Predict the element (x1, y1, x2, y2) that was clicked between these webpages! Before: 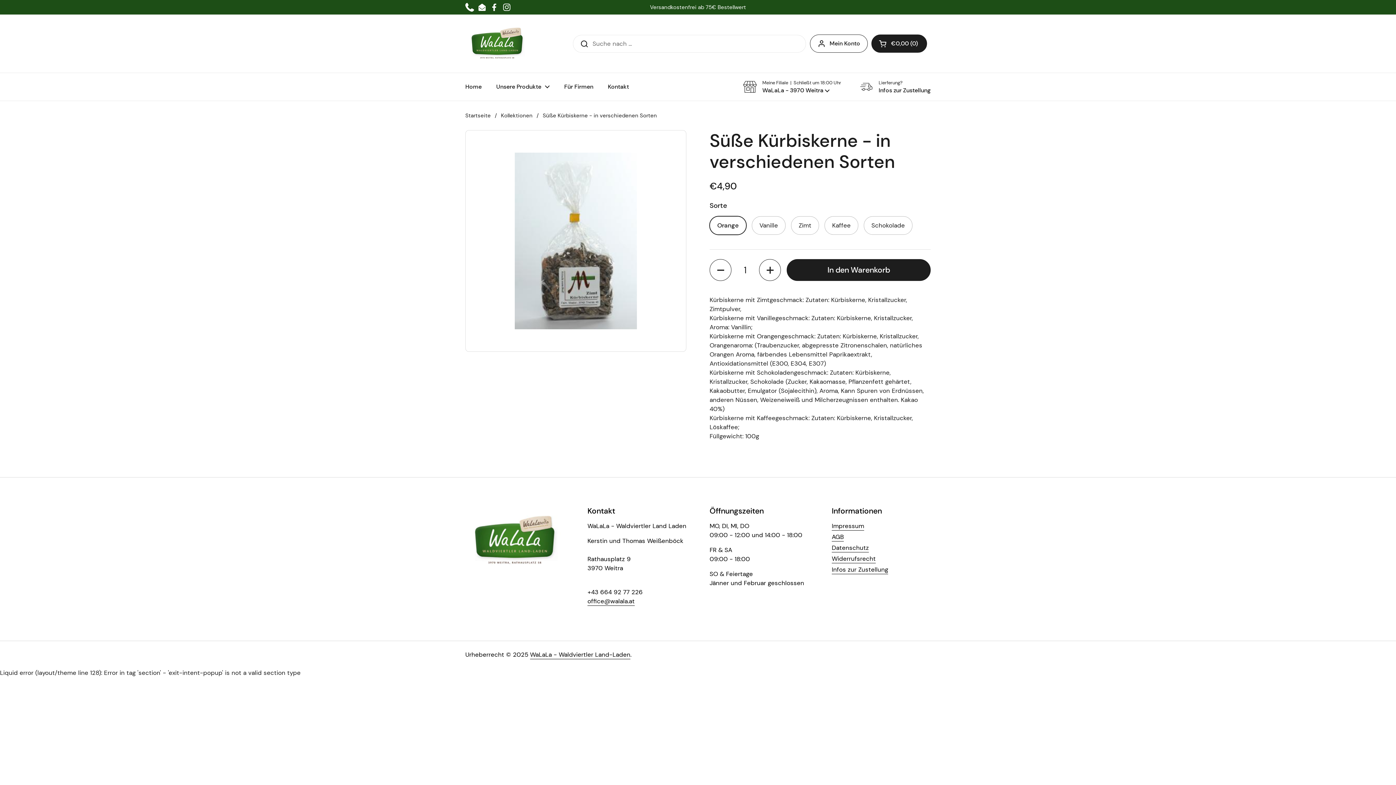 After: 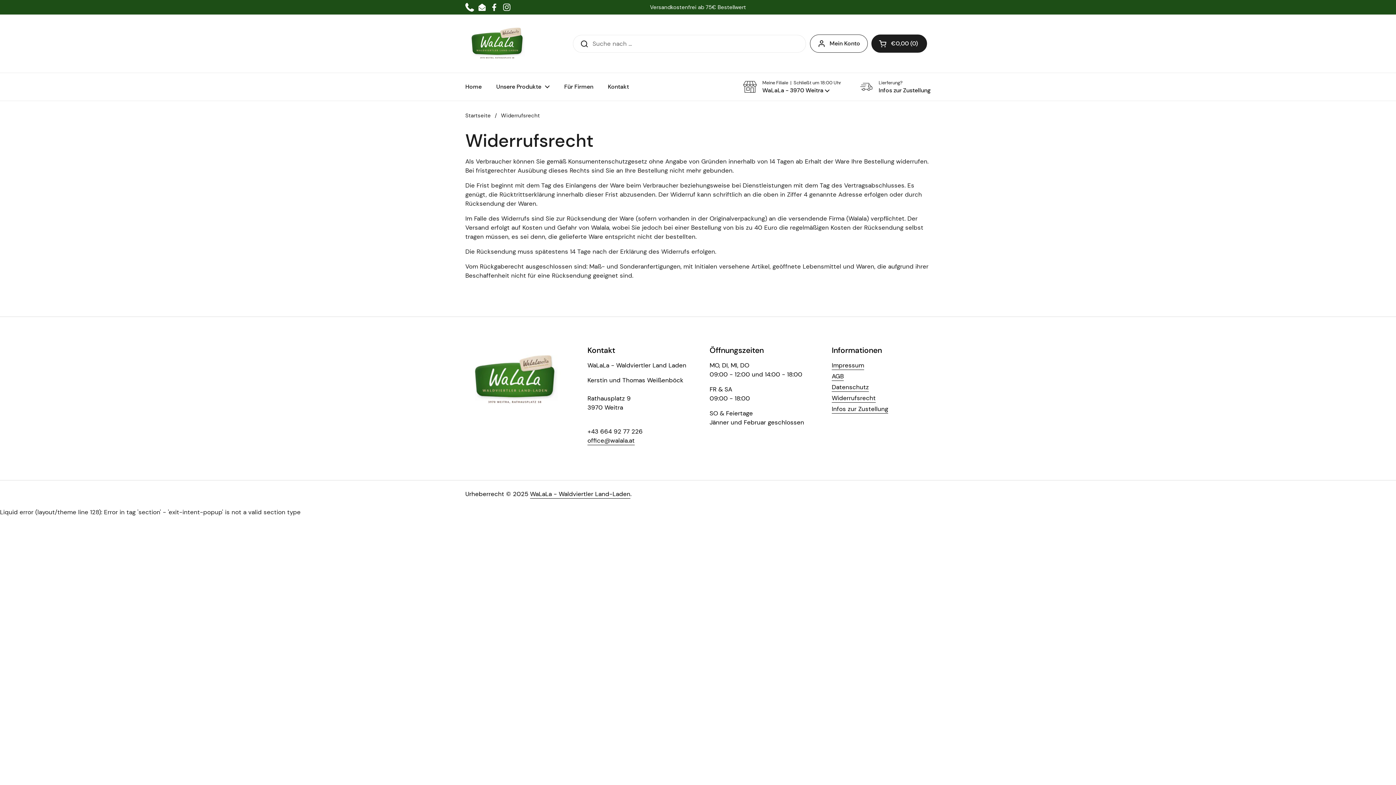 Action: bbox: (832, 554, 876, 563) label: Widerrufsrecht